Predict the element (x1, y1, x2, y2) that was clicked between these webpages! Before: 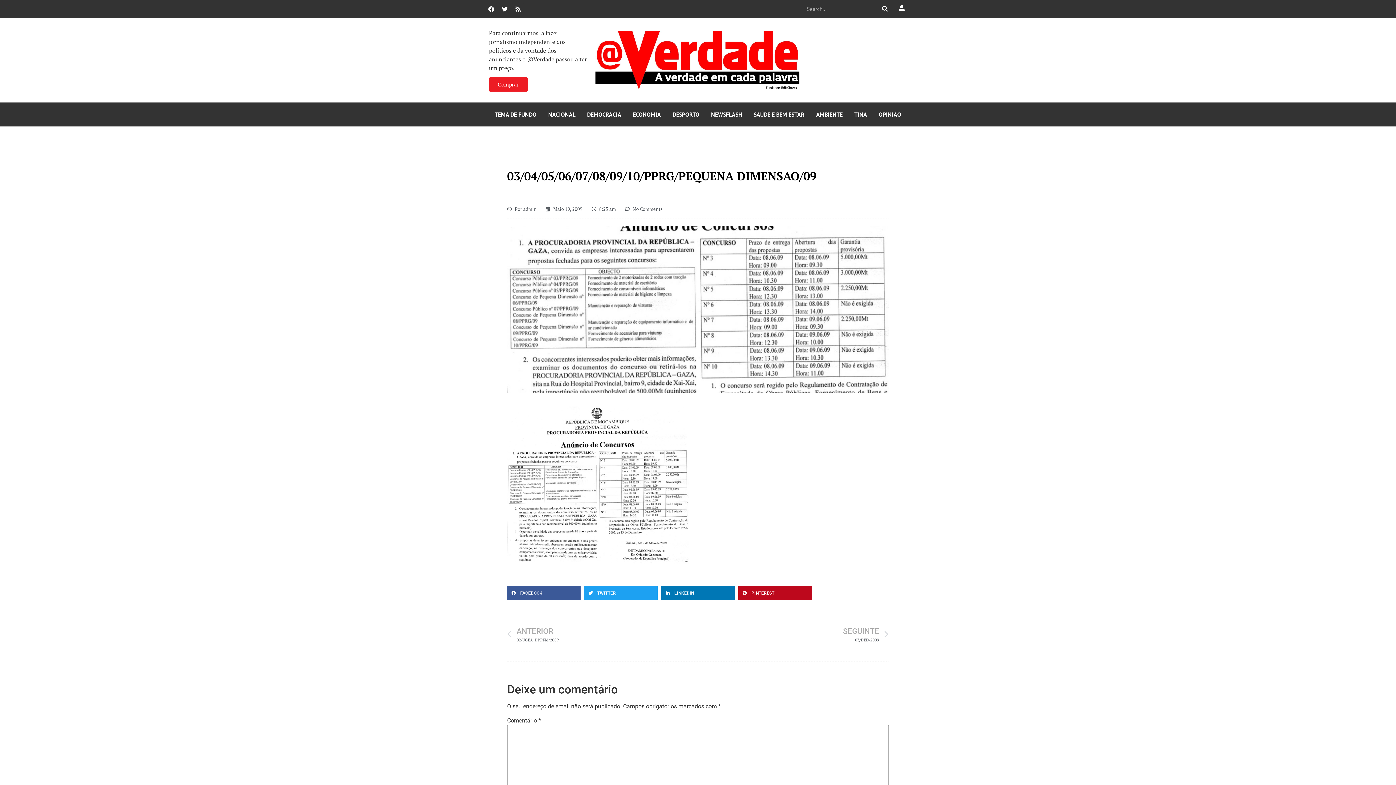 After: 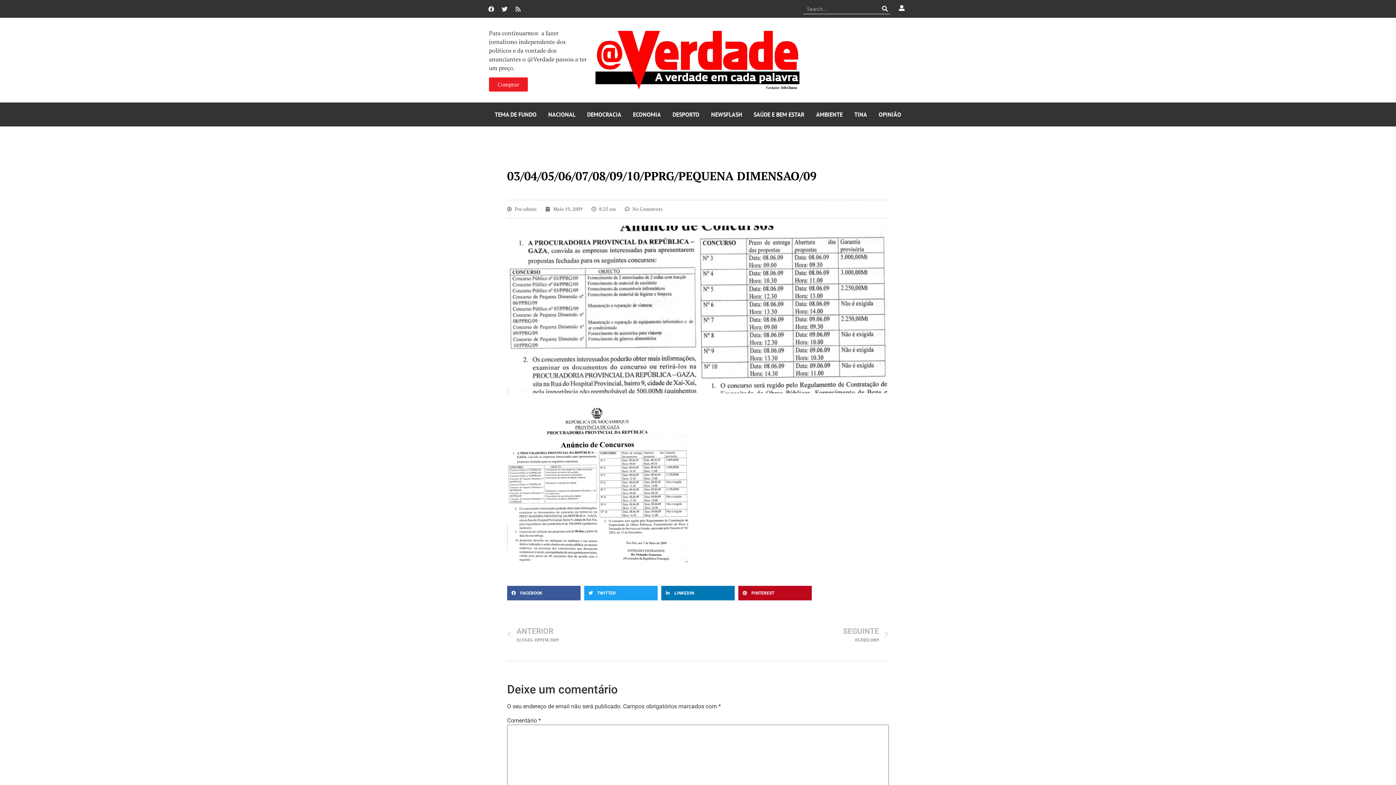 Action: label: Rss bbox: (512, 3, 524, 14)